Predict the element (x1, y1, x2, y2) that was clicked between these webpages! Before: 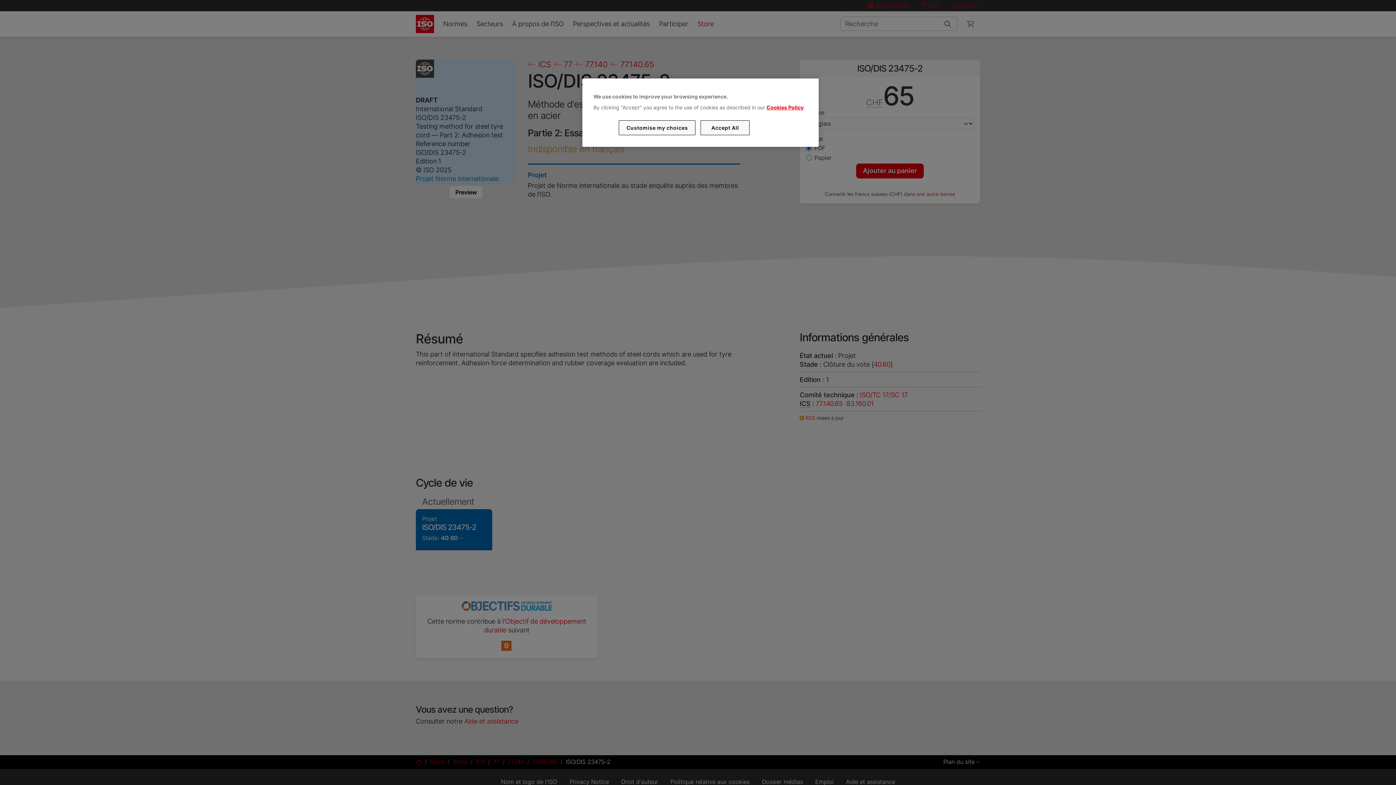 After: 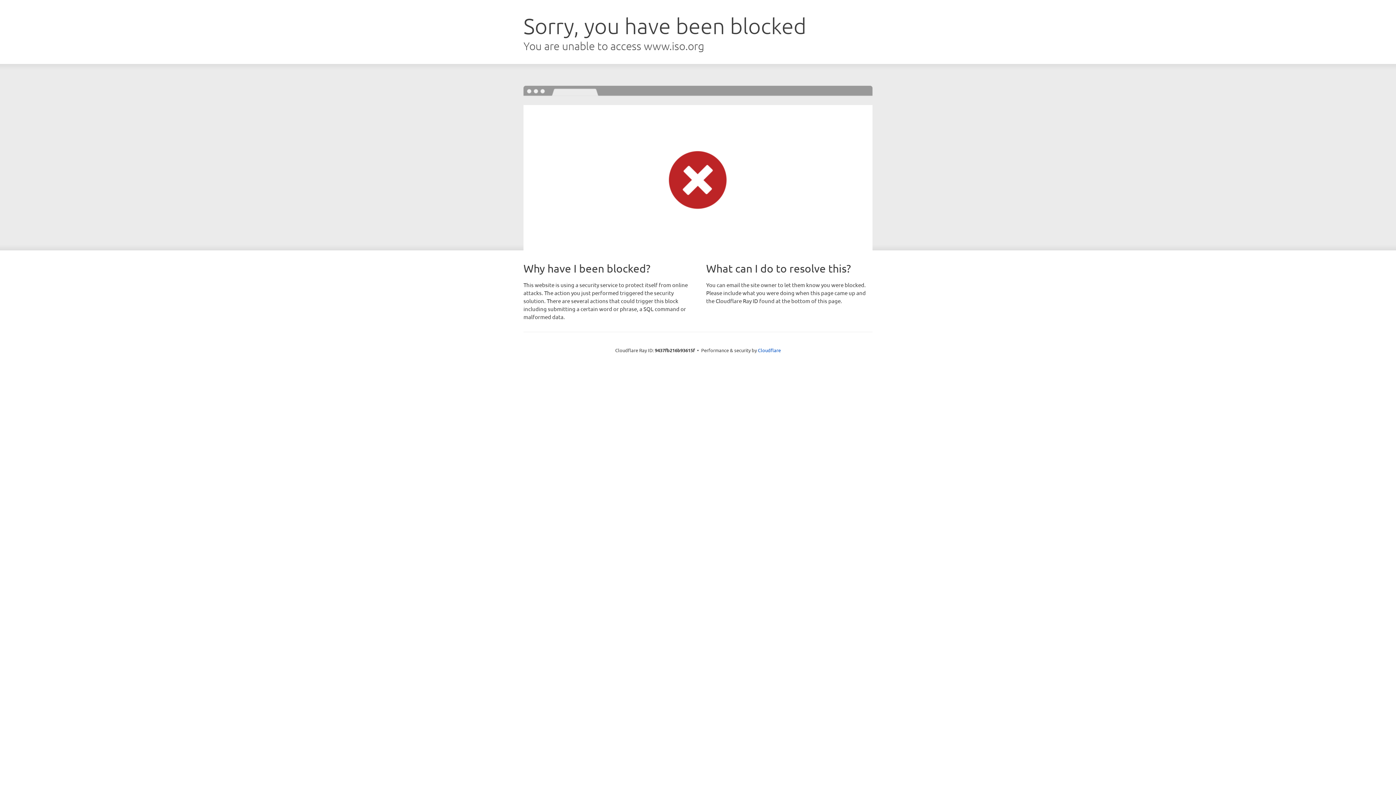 Action: bbox: (766, 104, 803, 110) label: Cookies Policy